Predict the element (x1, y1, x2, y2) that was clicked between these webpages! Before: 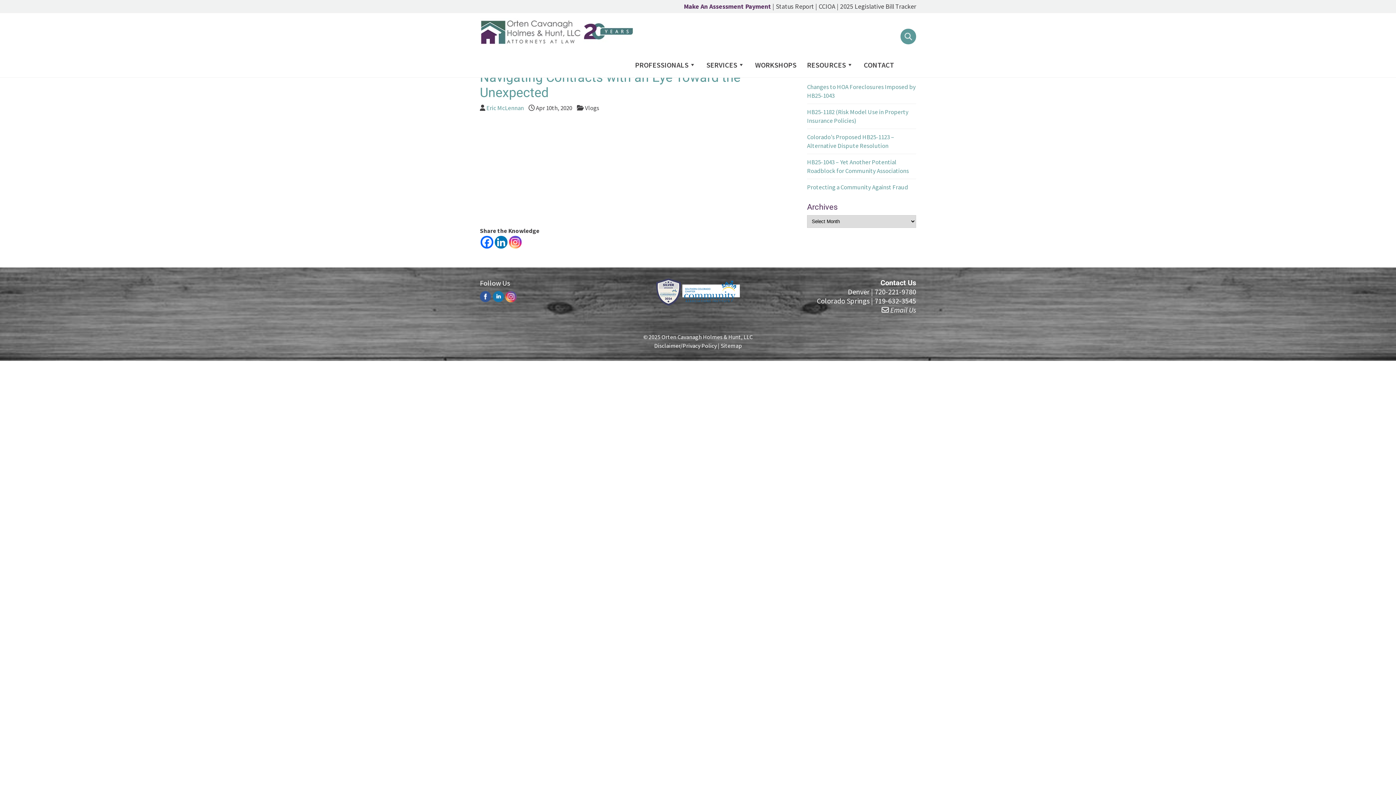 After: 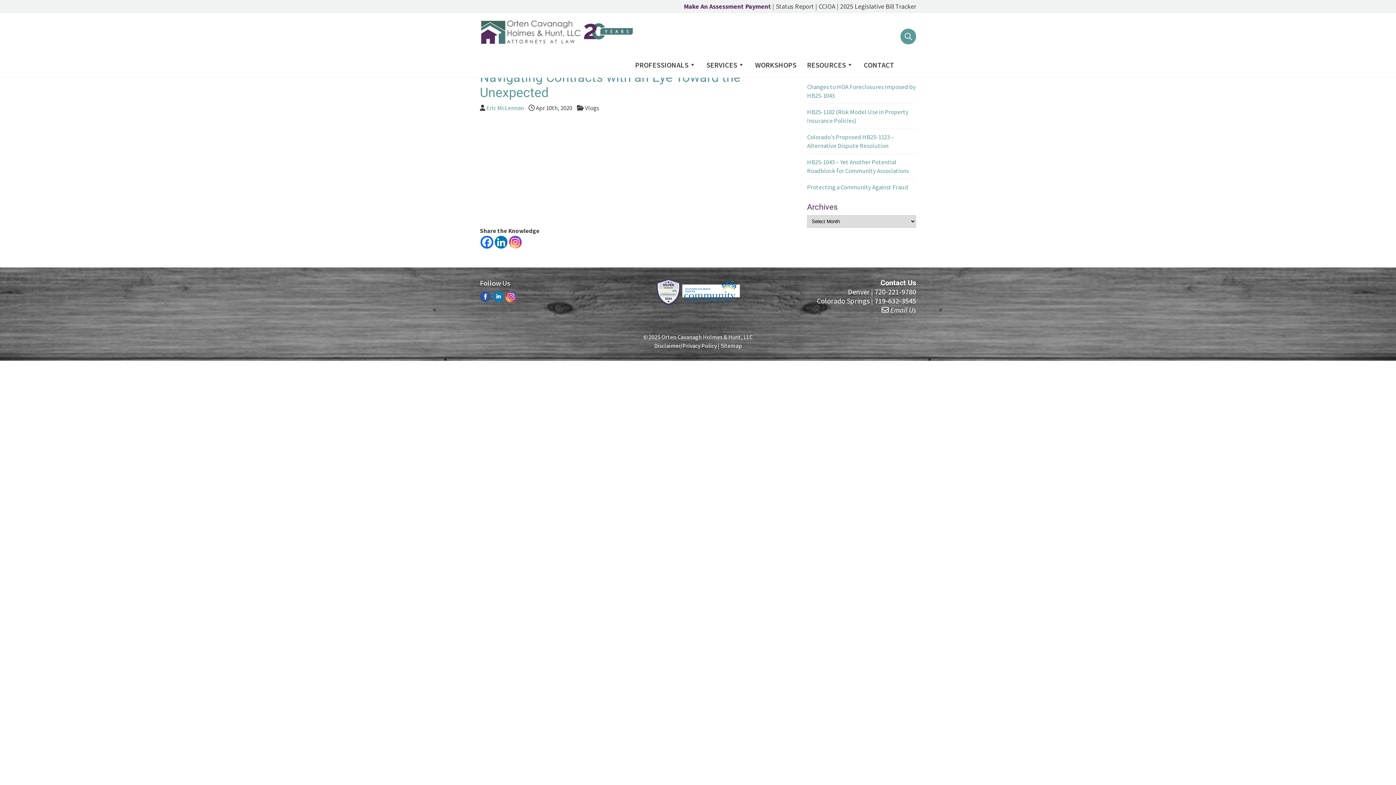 Action: bbox: (492, 295, 504, 304)